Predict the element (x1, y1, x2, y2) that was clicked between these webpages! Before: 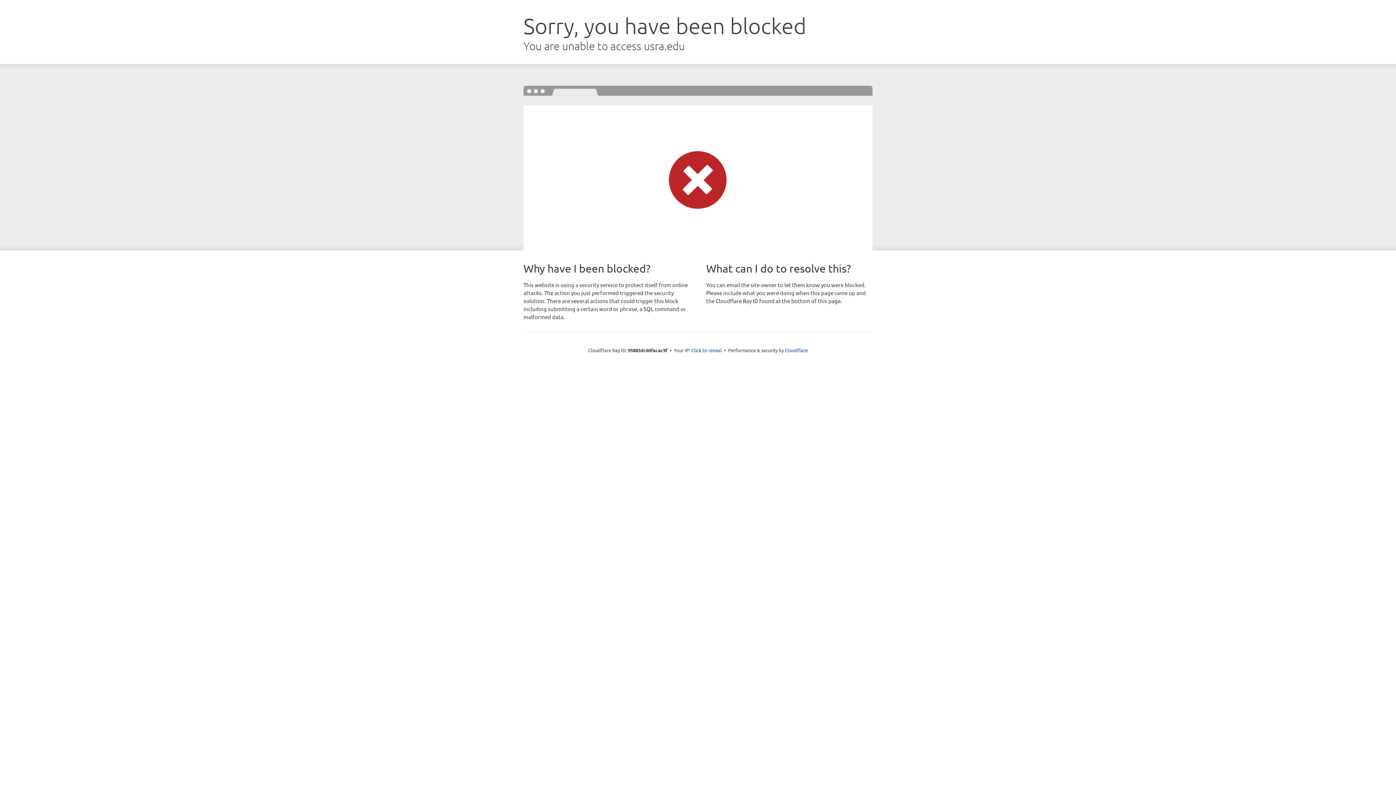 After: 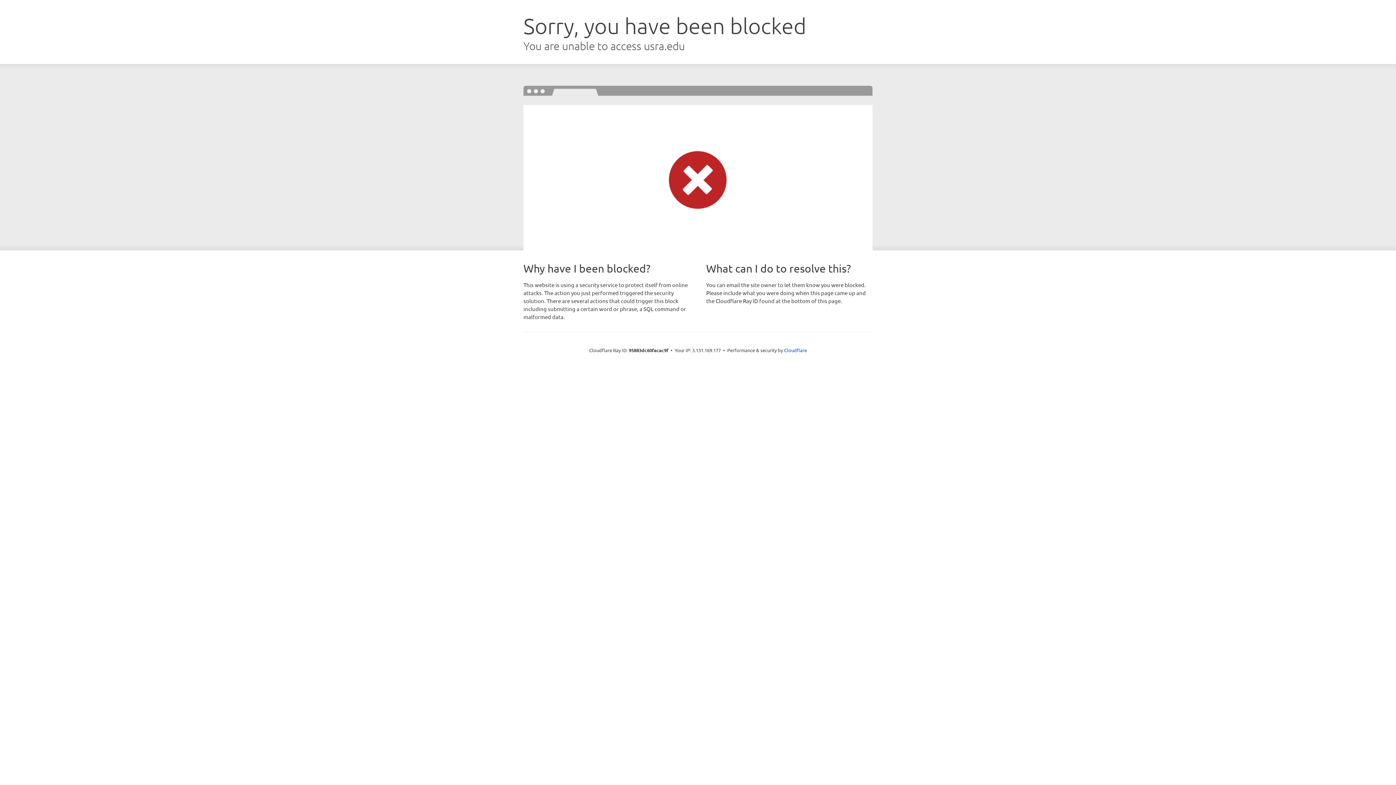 Action: bbox: (691, 346, 722, 353) label: Click to reveal